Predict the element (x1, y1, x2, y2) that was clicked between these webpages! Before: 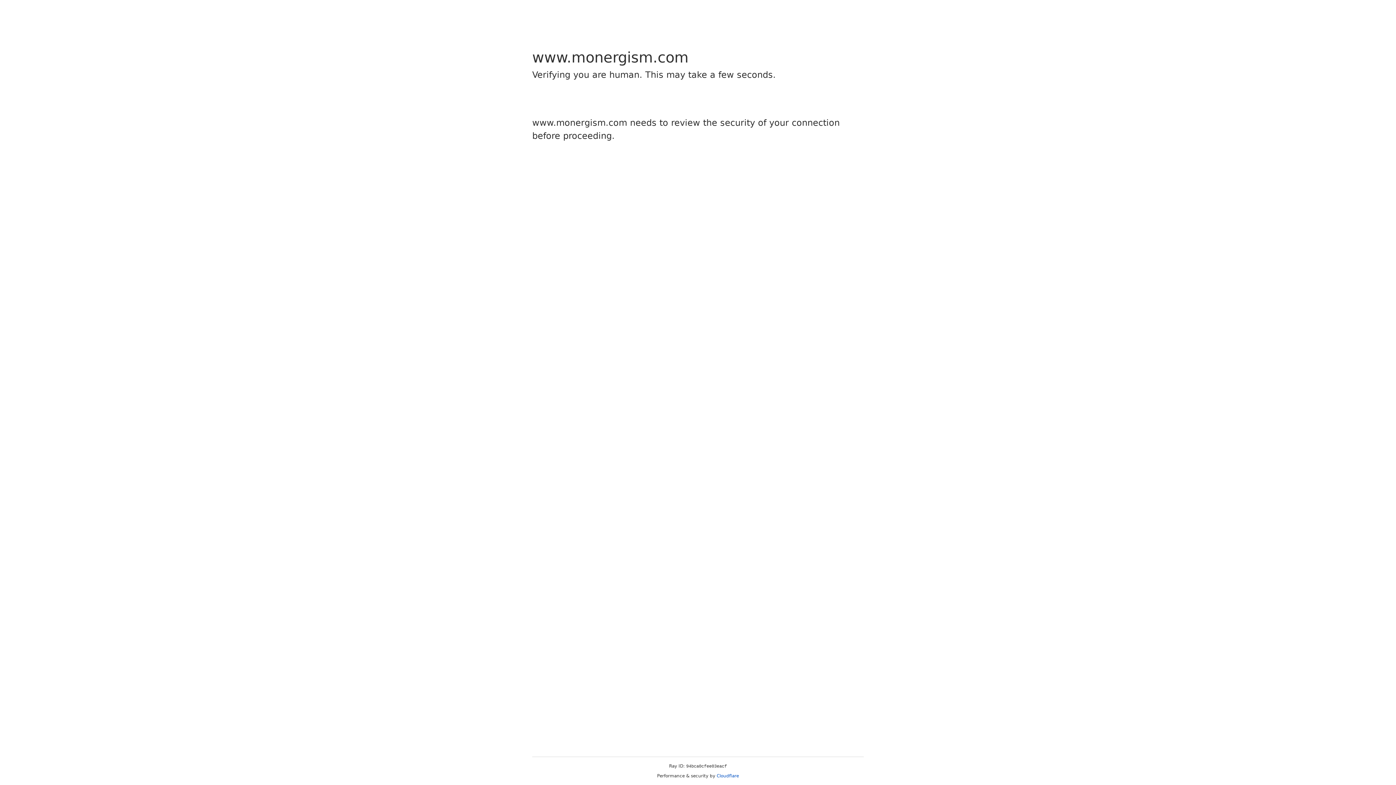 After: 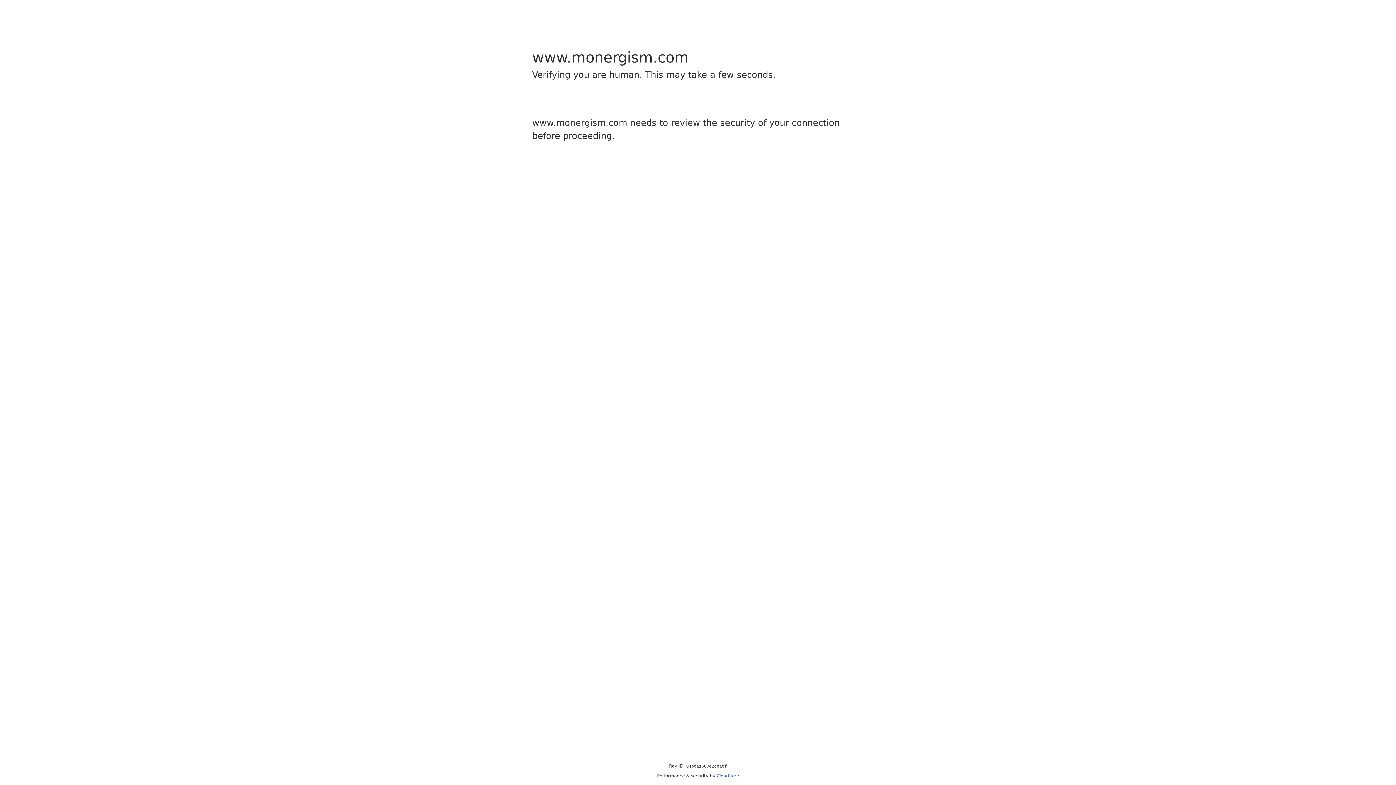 Action: label: Cloudflare bbox: (716, 773, 739, 778)